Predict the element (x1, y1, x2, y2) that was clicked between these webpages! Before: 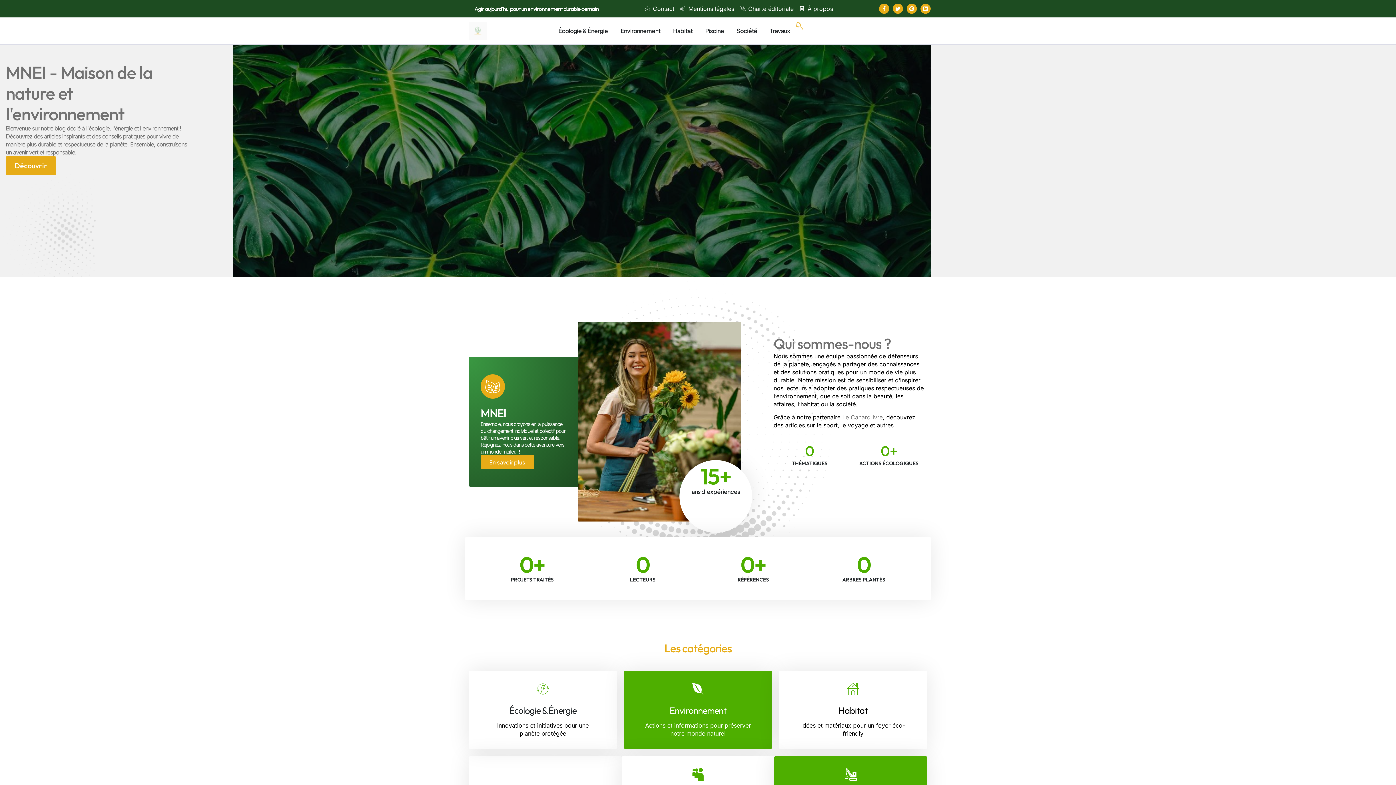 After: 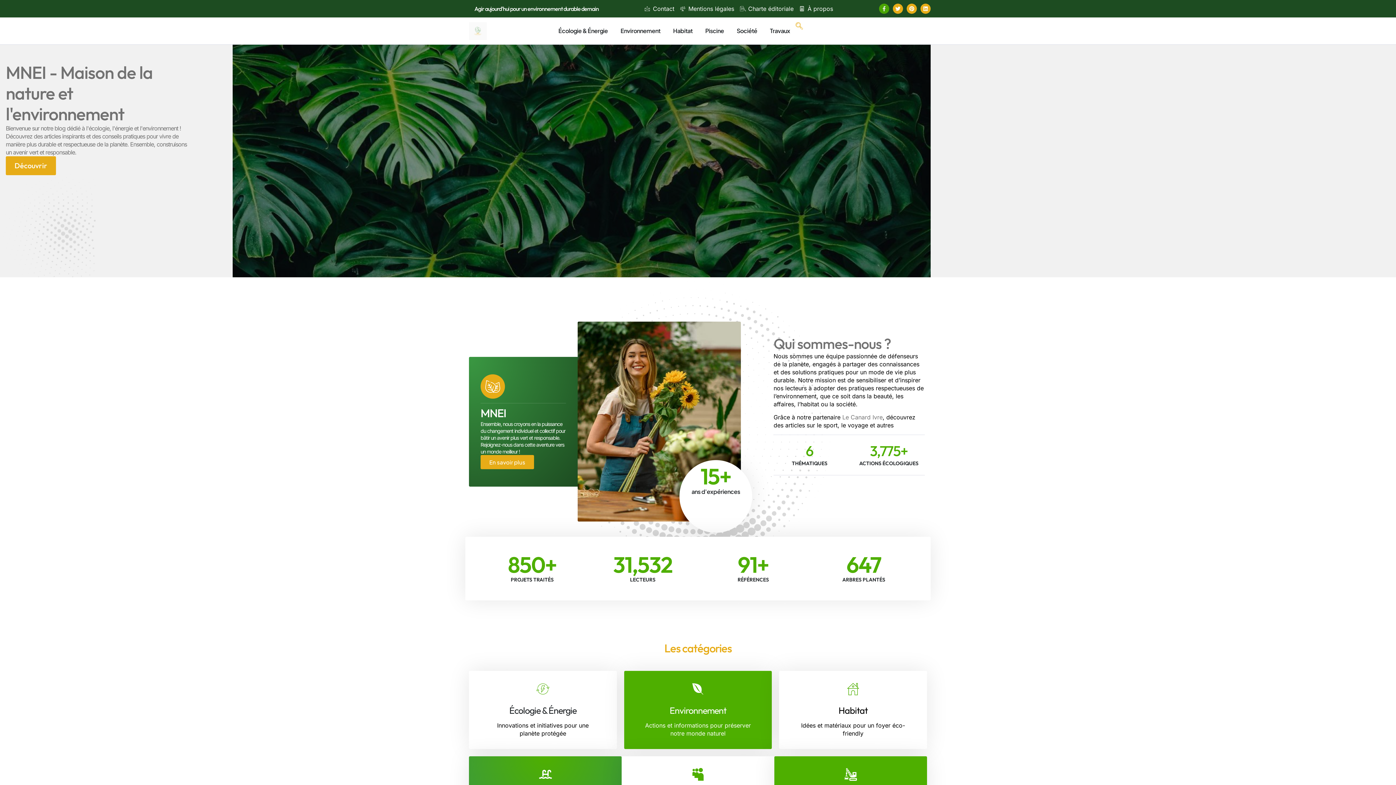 Action: label: Facebook-f bbox: (879, 3, 889, 13)